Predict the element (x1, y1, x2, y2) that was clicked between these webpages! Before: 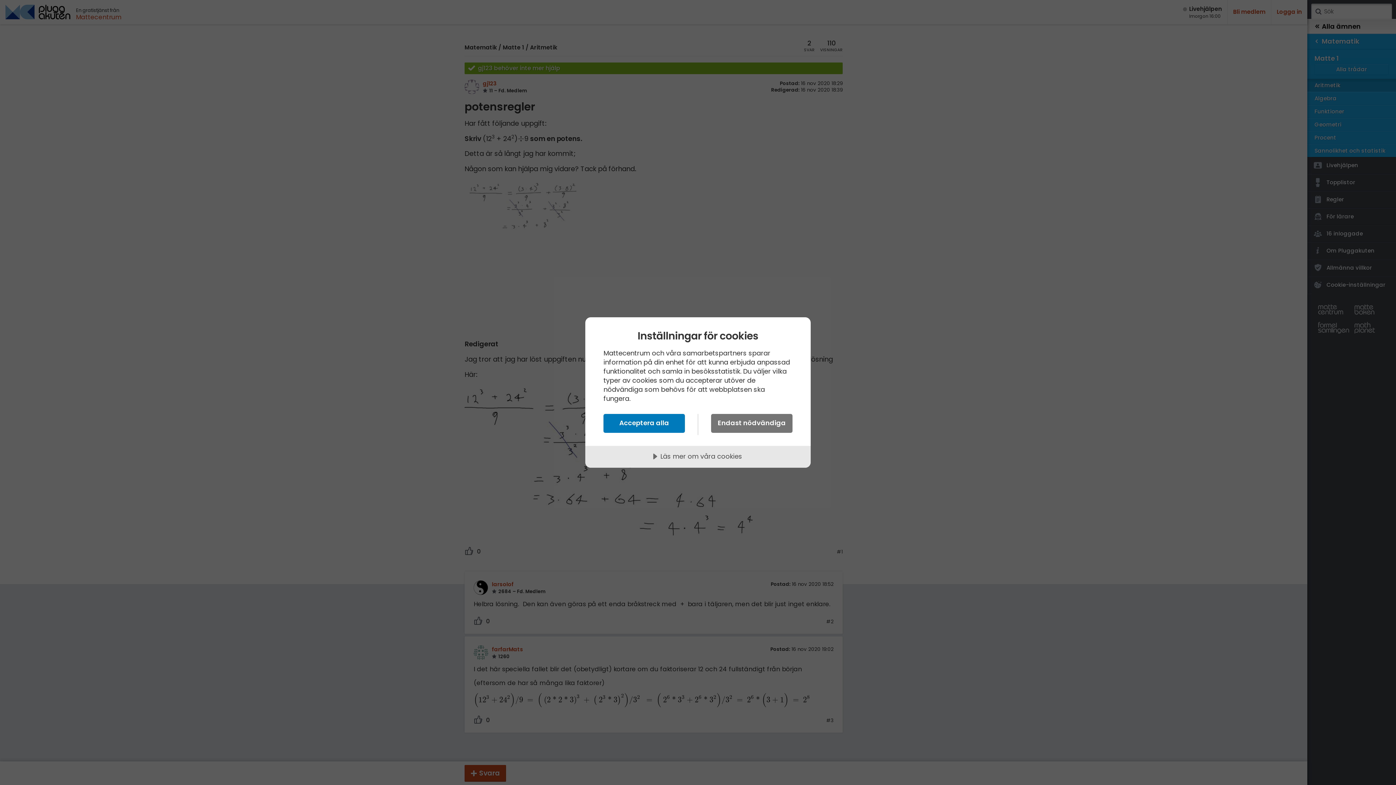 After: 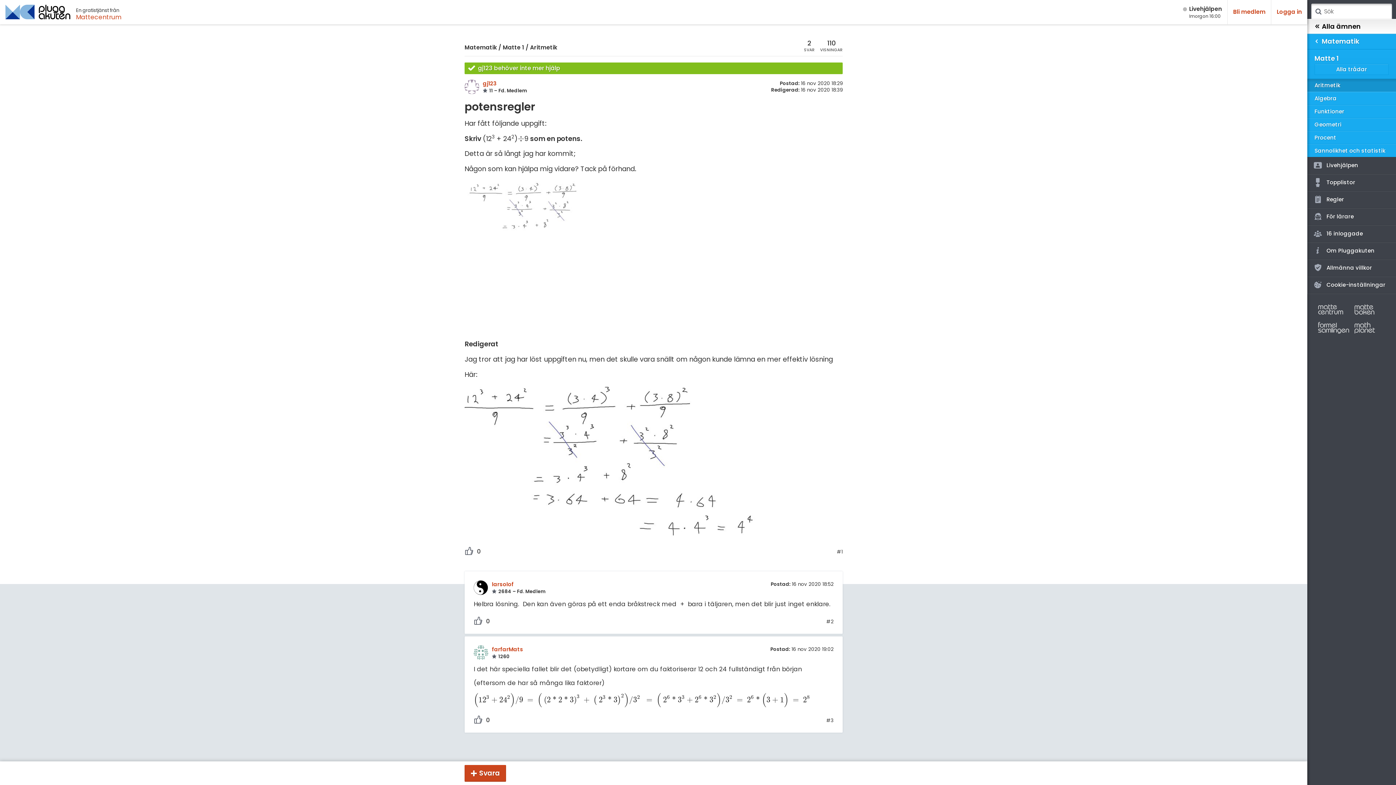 Action: label: Endast nödvändiga bbox: (711, 414, 792, 433)